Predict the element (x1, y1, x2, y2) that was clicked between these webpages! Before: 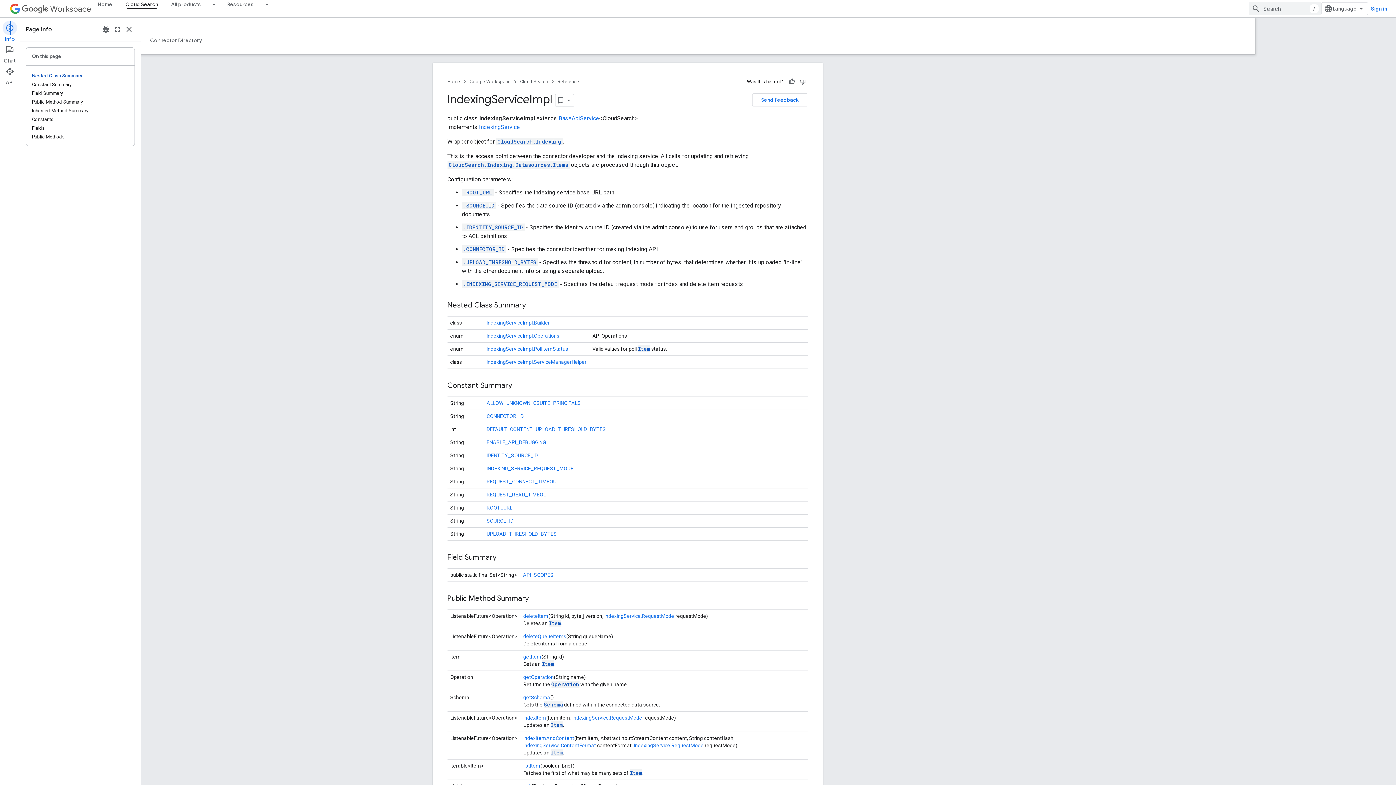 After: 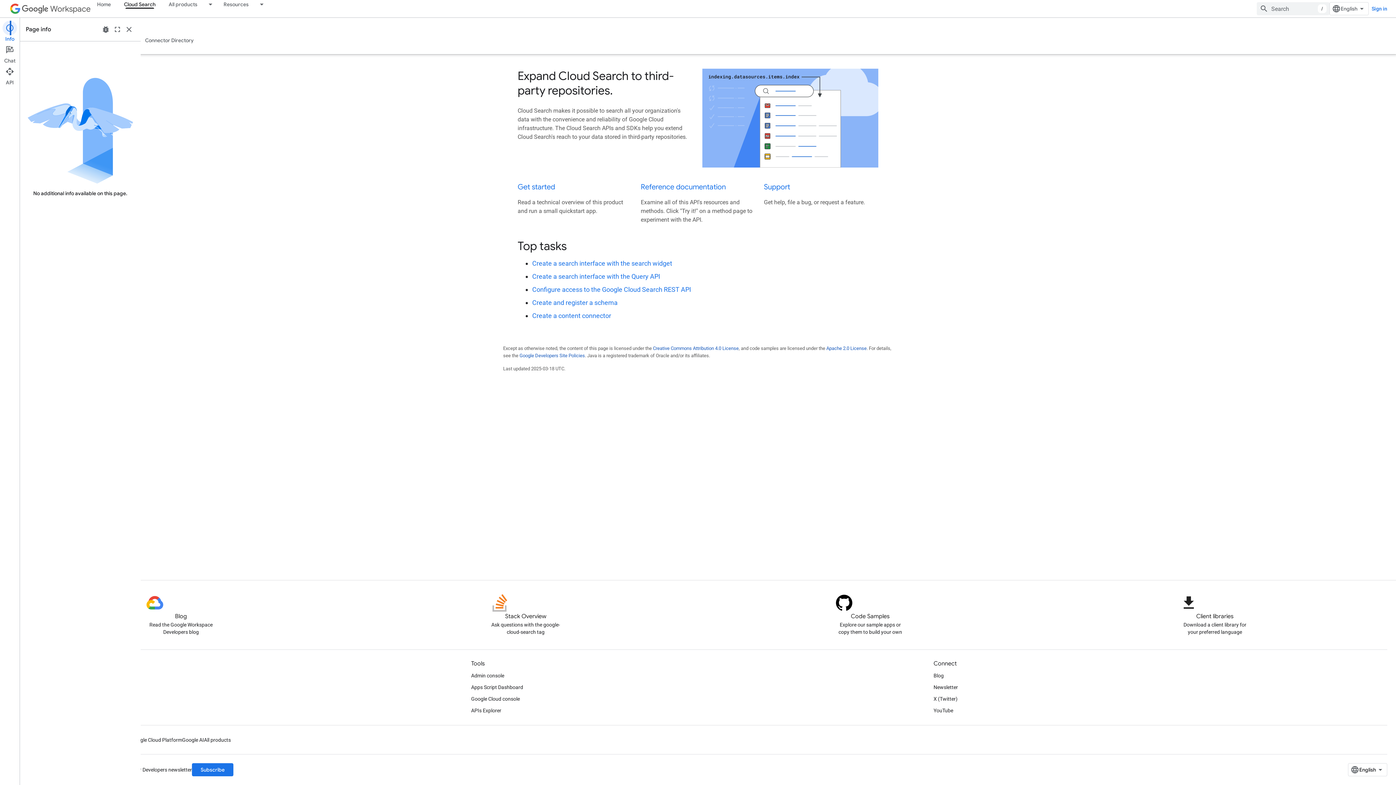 Action: bbox: (580, 77, 608, 86) label: Cloud Search